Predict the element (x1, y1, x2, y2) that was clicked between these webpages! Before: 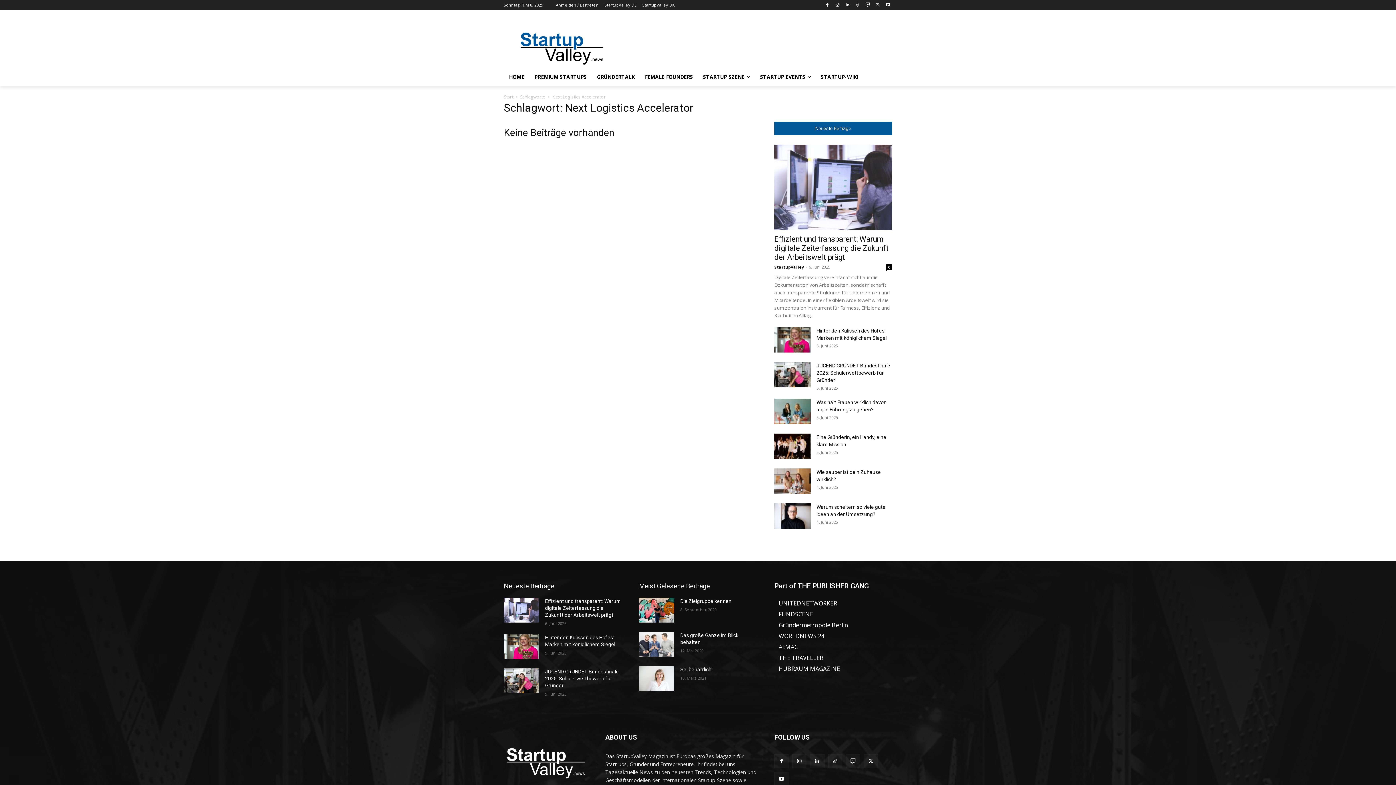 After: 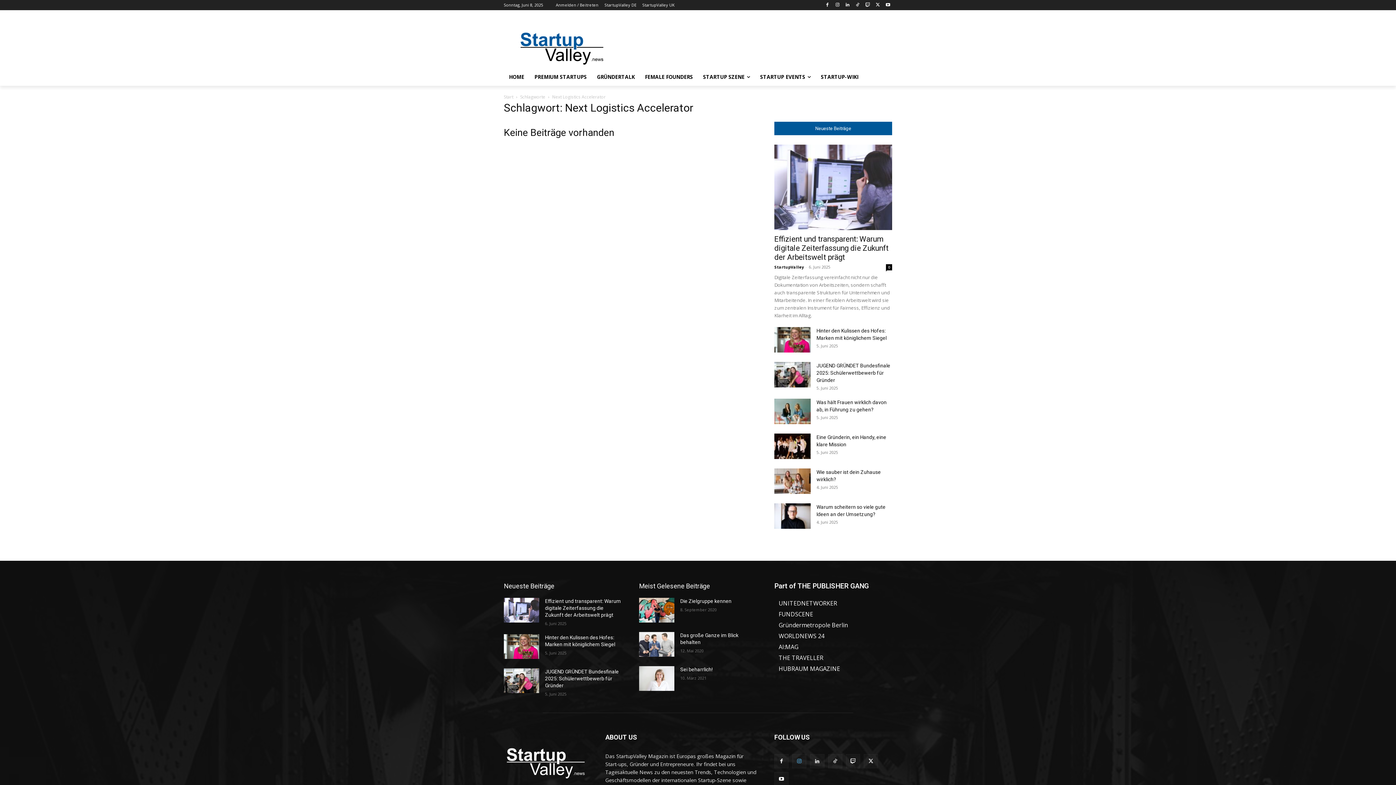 Action: bbox: (792, 754, 806, 768)